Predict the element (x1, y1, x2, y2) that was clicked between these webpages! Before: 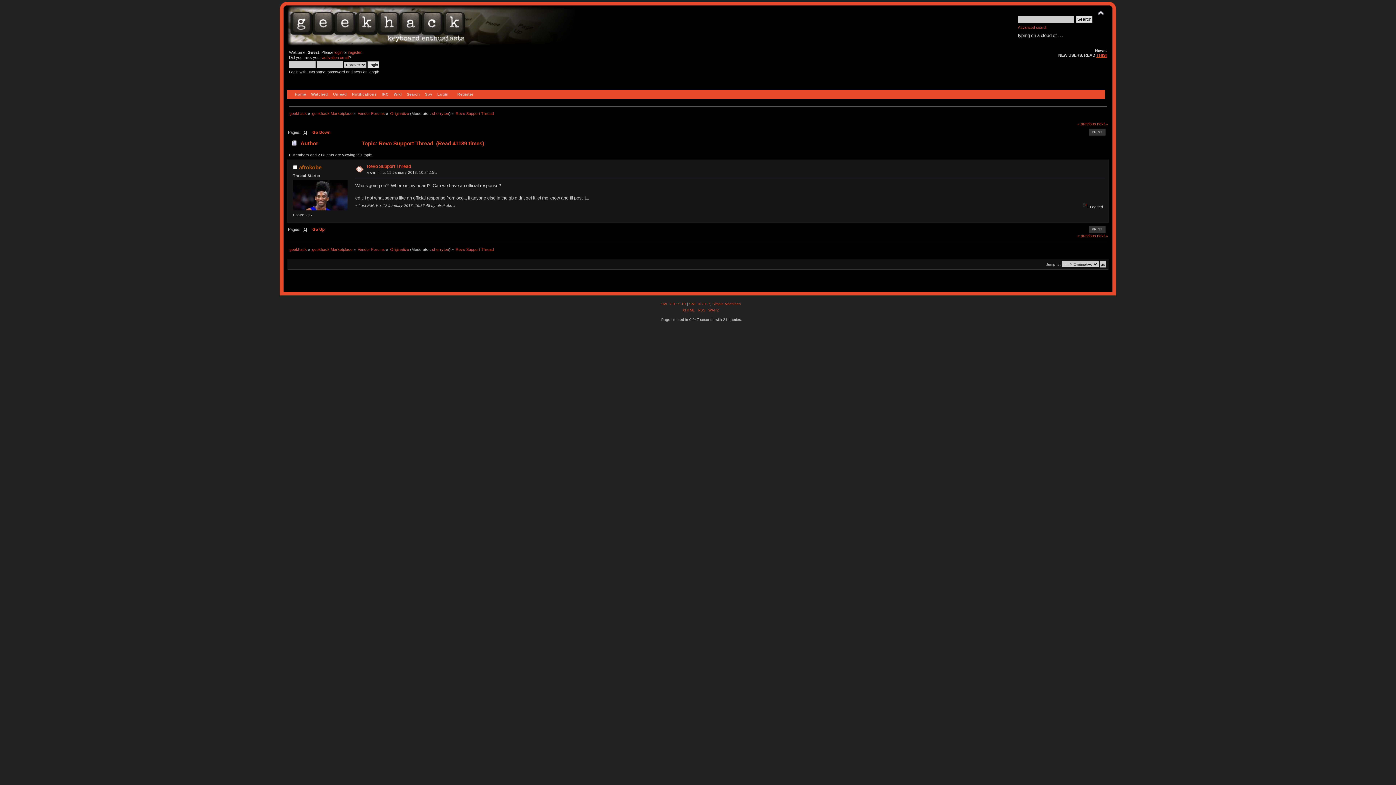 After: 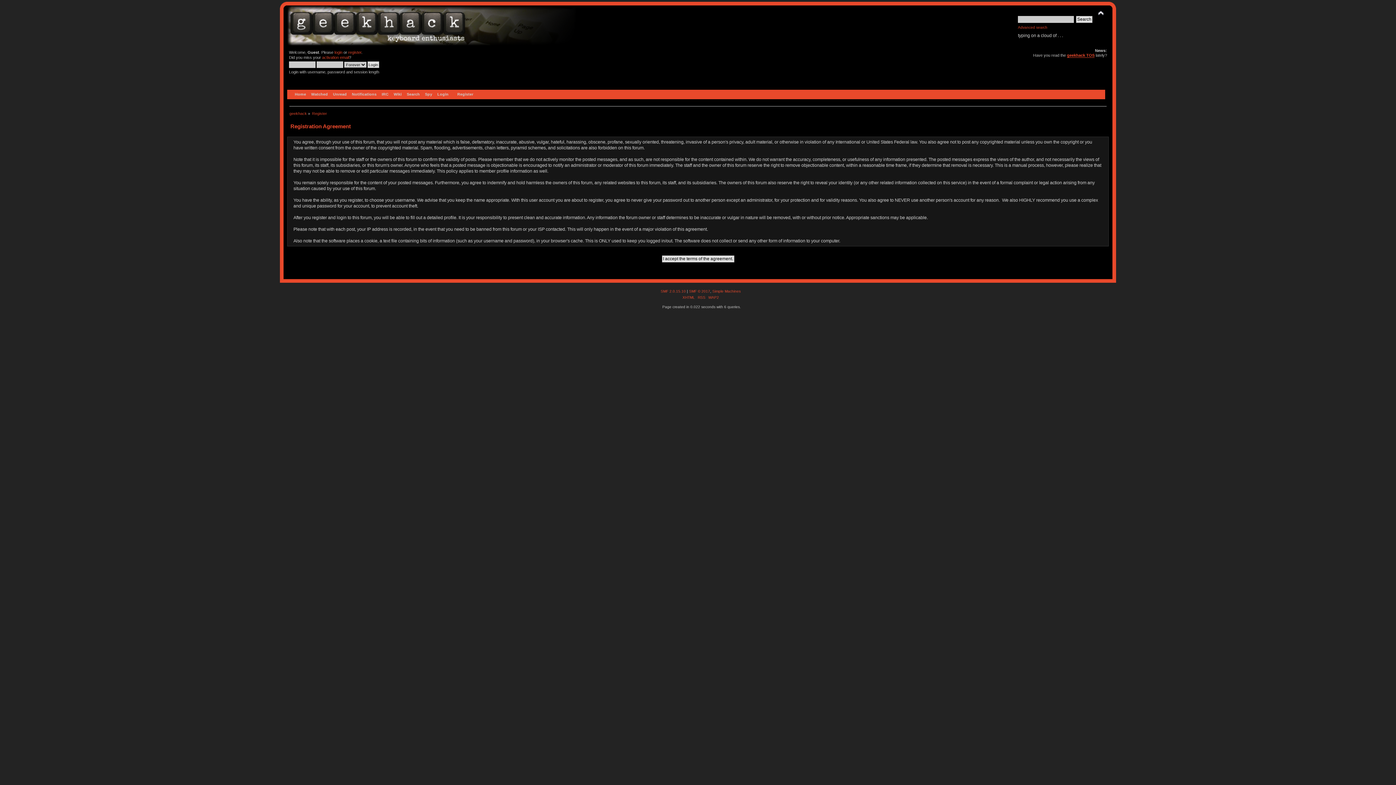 Action: label: register bbox: (348, 50, 361, 54)